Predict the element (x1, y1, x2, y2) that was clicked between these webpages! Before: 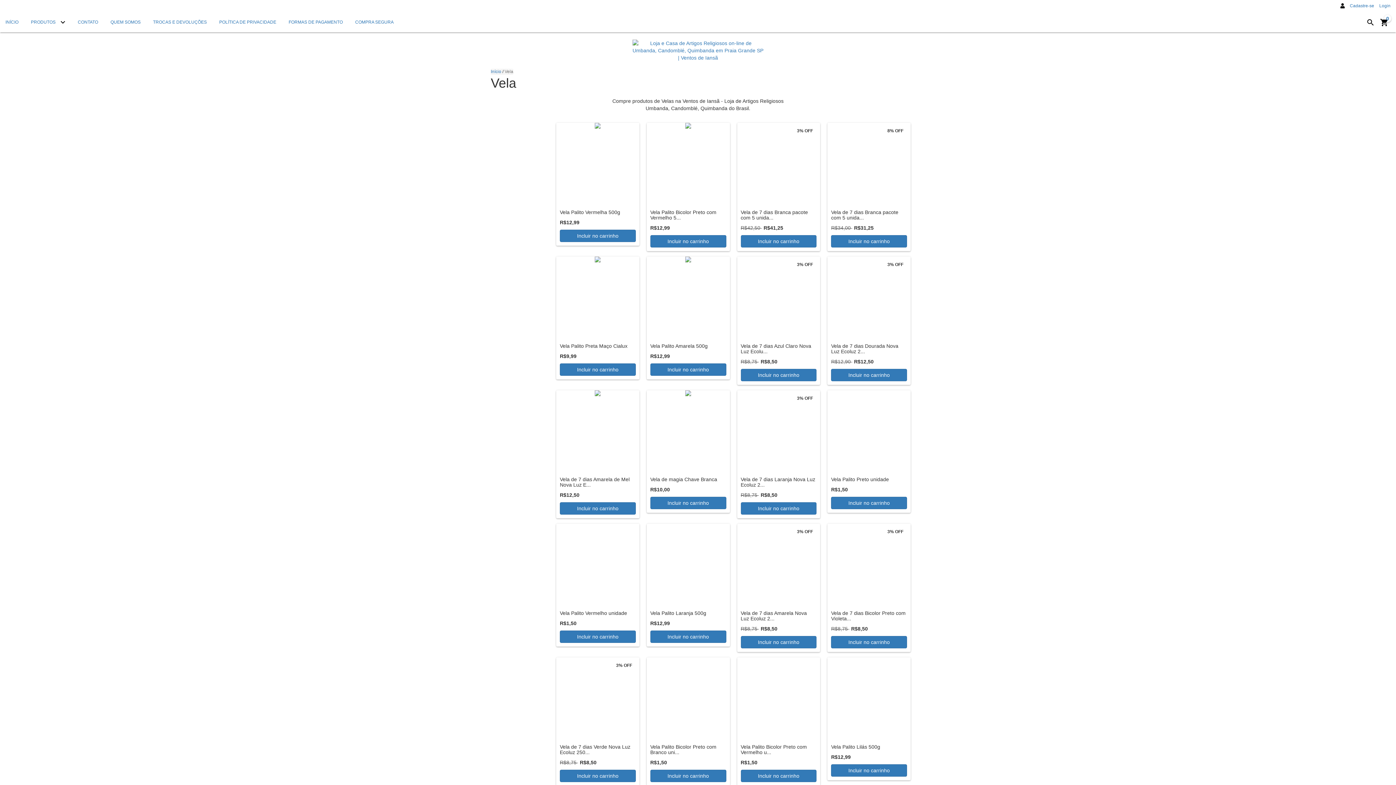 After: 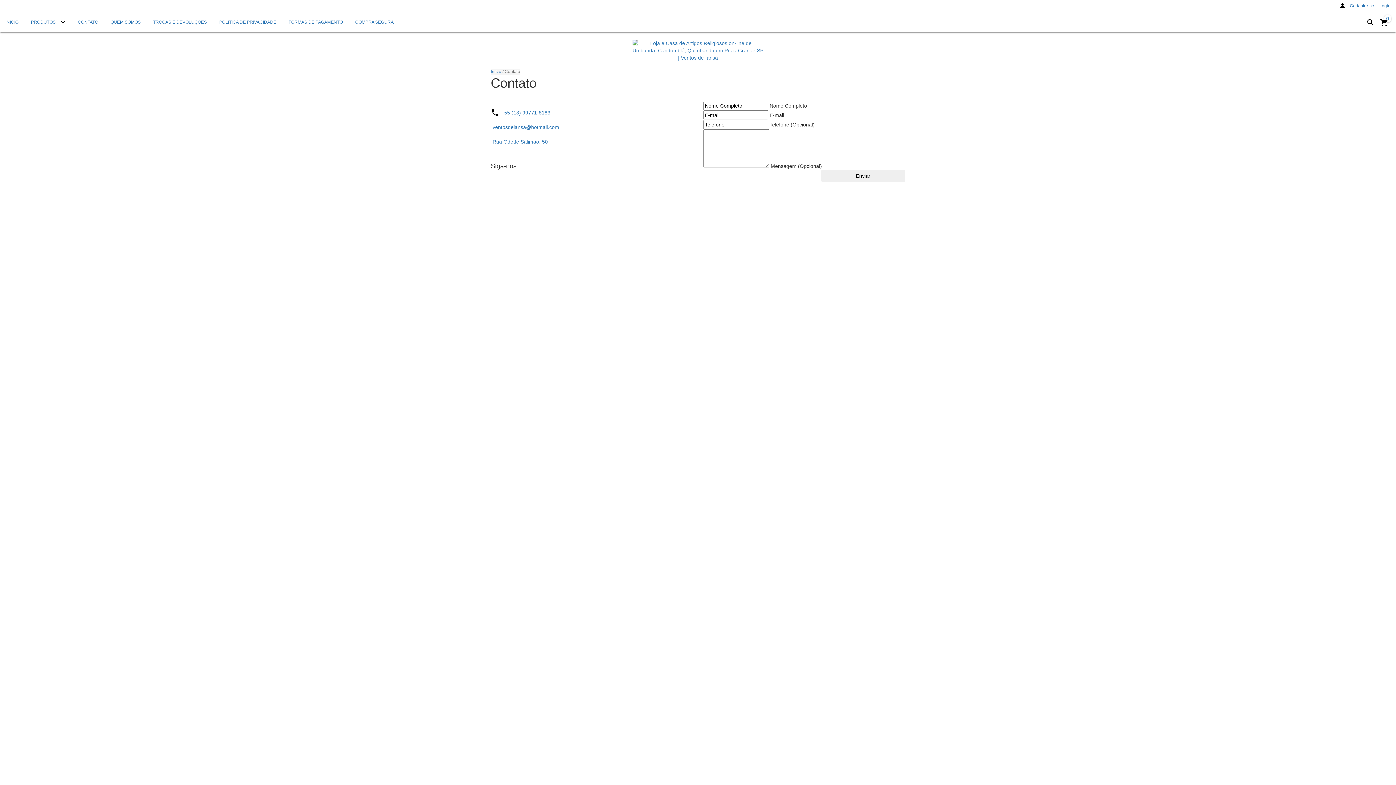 Action: label: CONTATO bbox: (72, 12, 103, 32)